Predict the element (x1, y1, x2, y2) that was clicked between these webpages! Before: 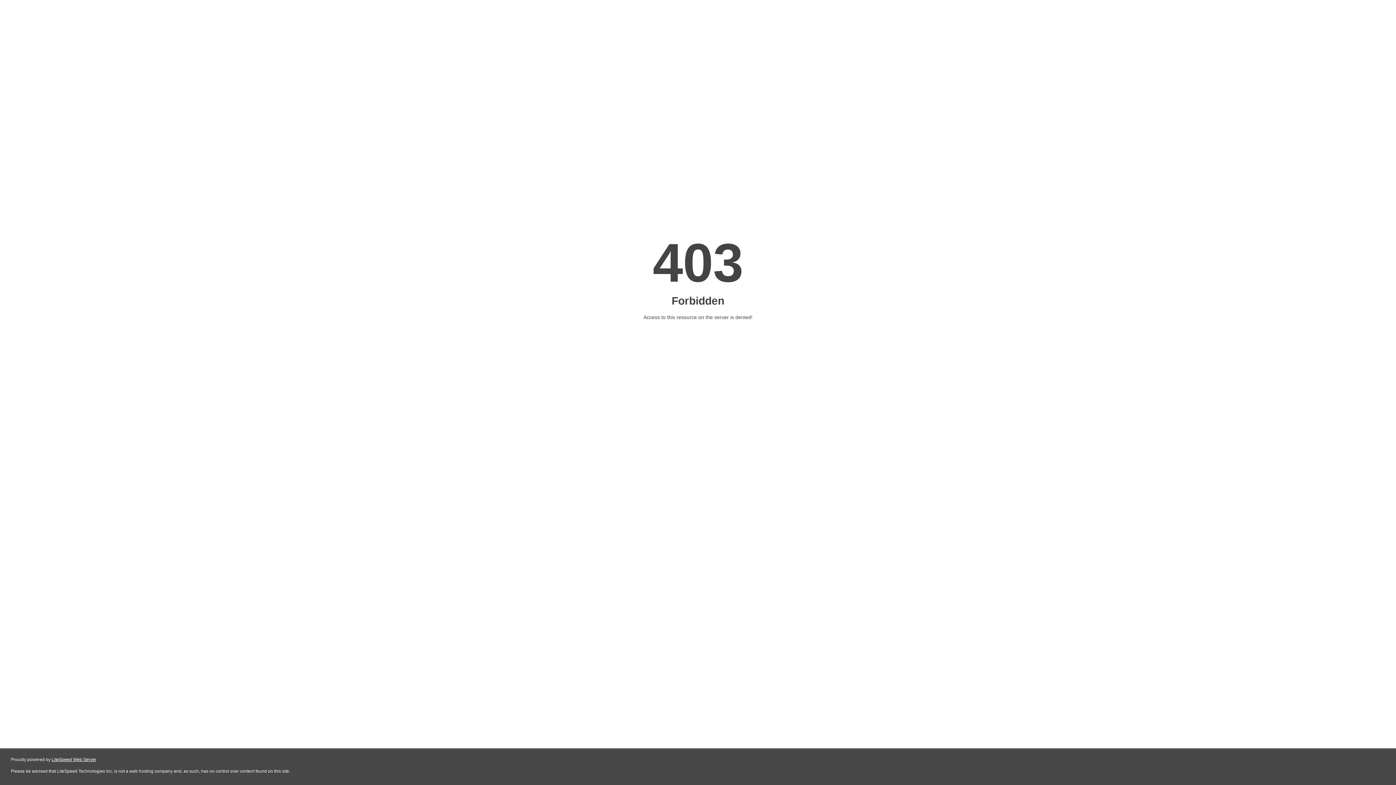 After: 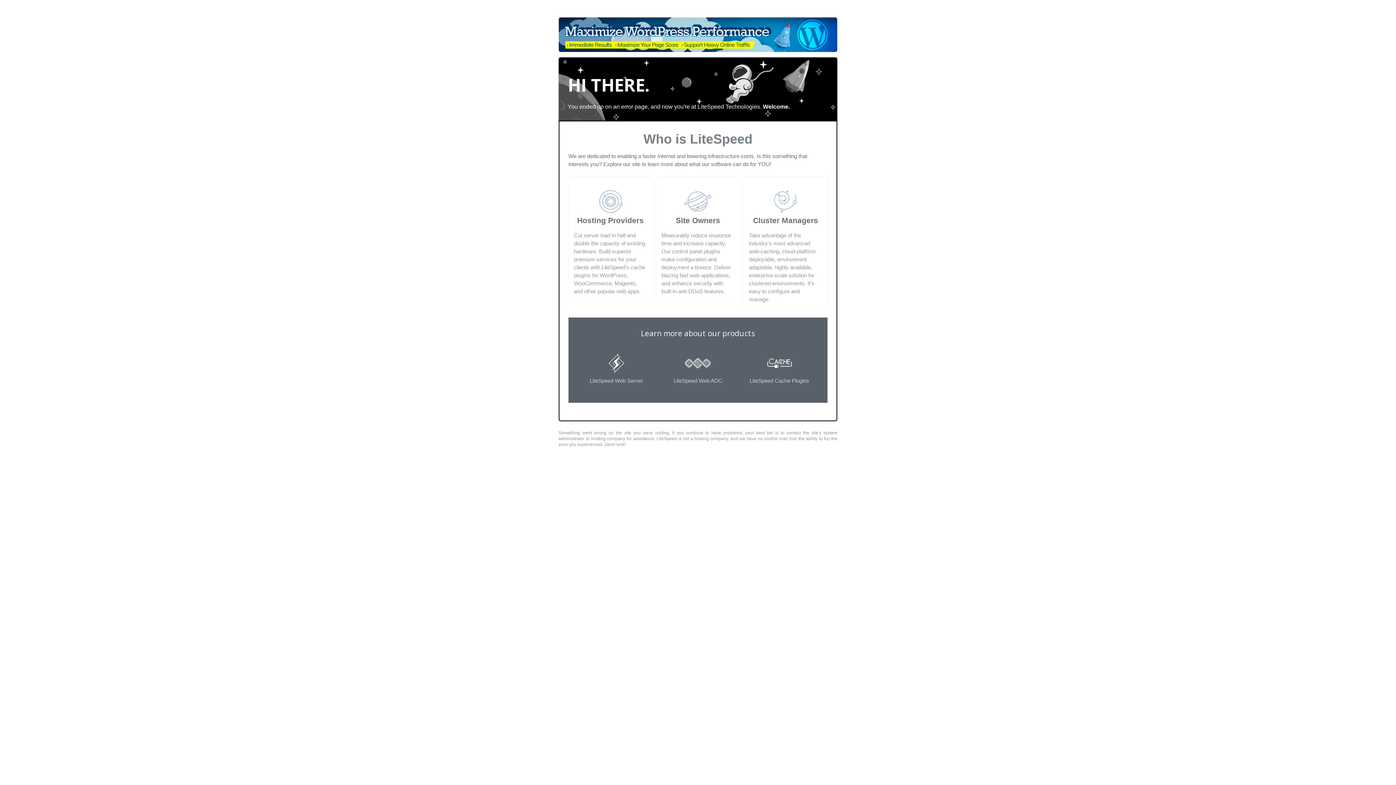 Action: label: LiteSpeed Web Server bbox: (51, 757, 96, 762)